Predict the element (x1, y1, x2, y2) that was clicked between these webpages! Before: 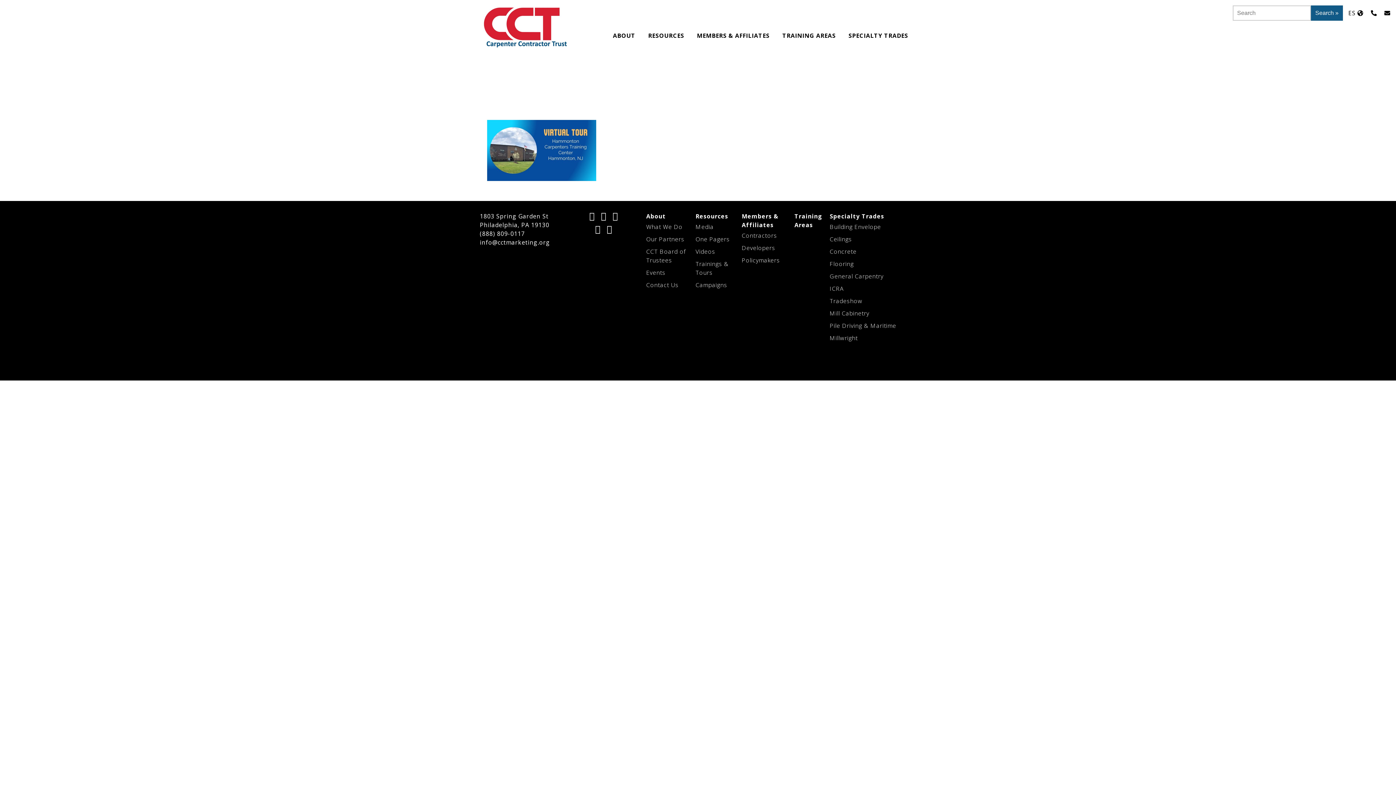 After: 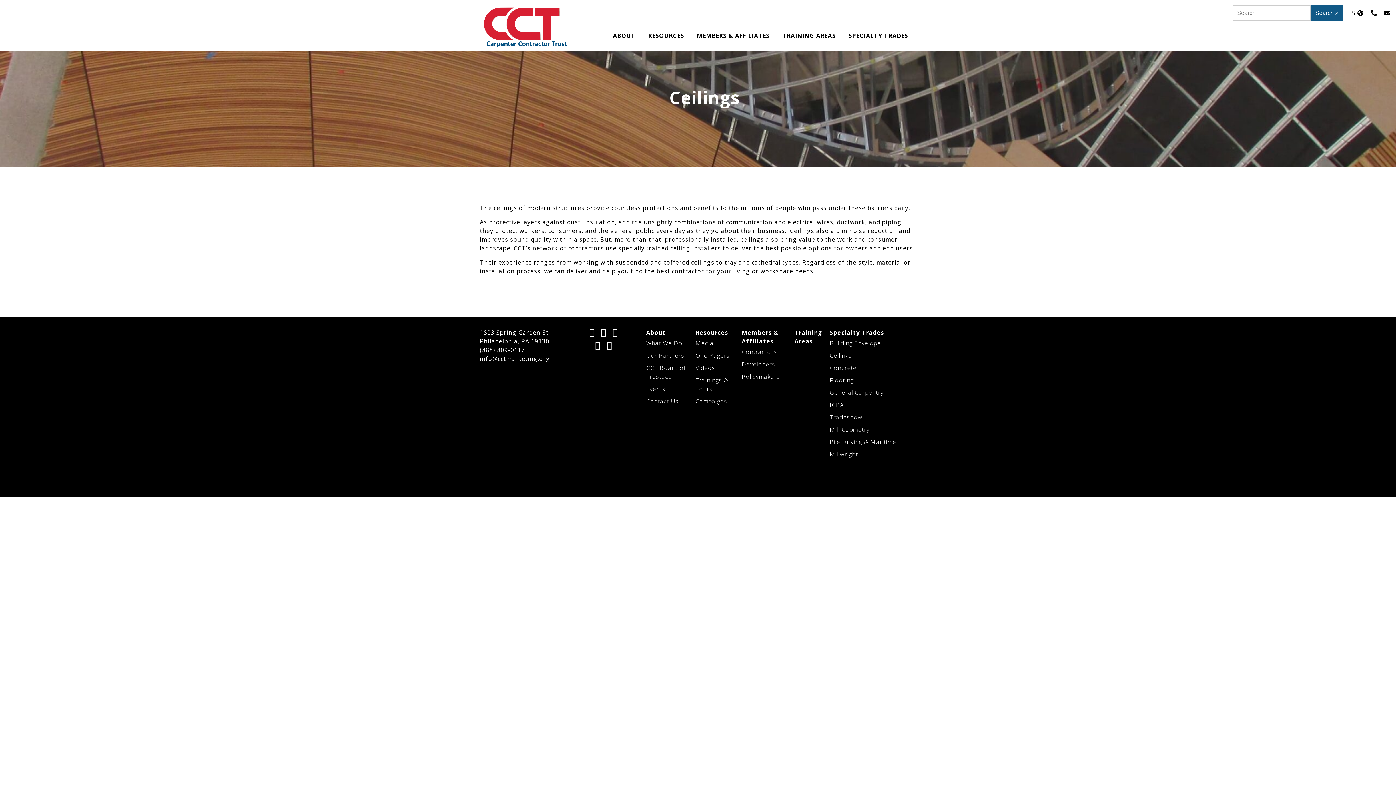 Action: bbox: (829, 235, 852, 243) label: Ceilings